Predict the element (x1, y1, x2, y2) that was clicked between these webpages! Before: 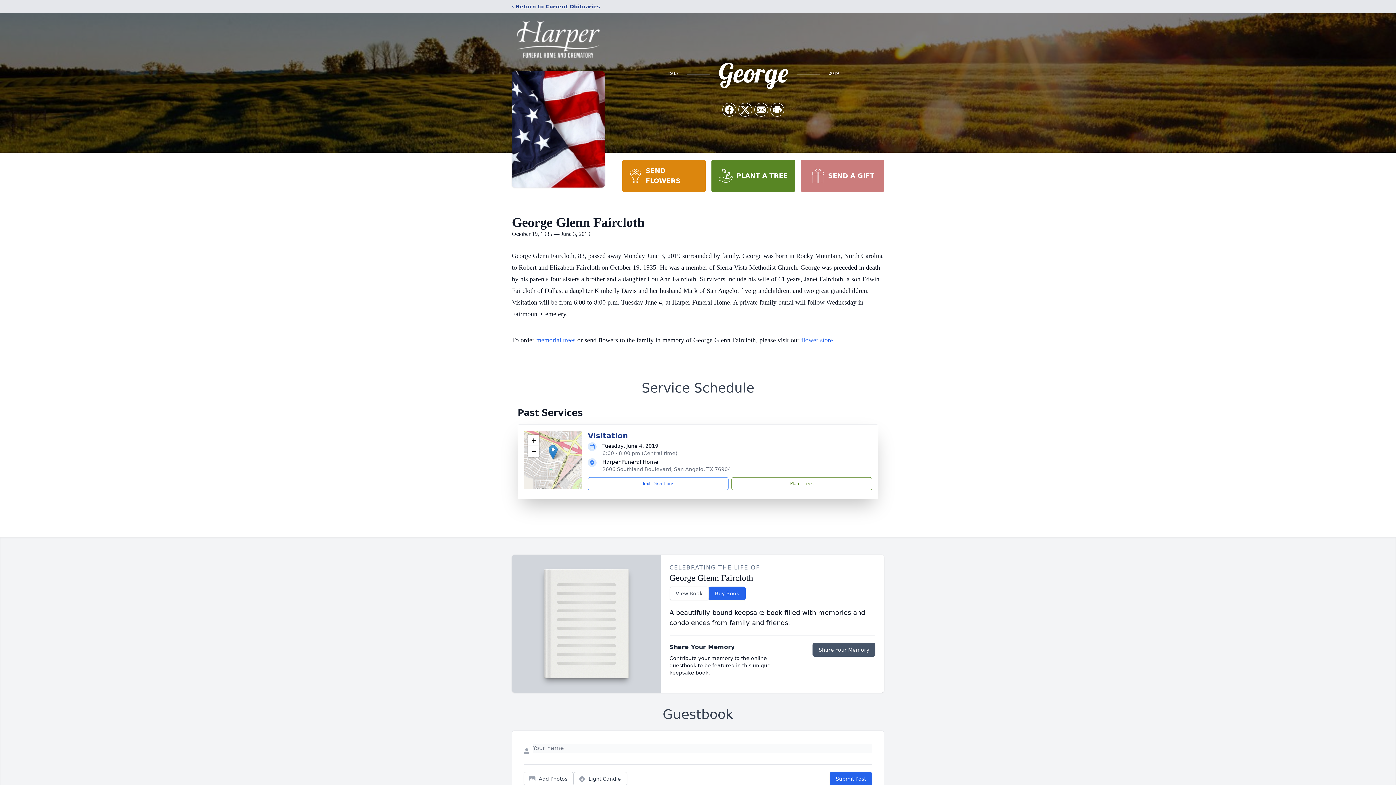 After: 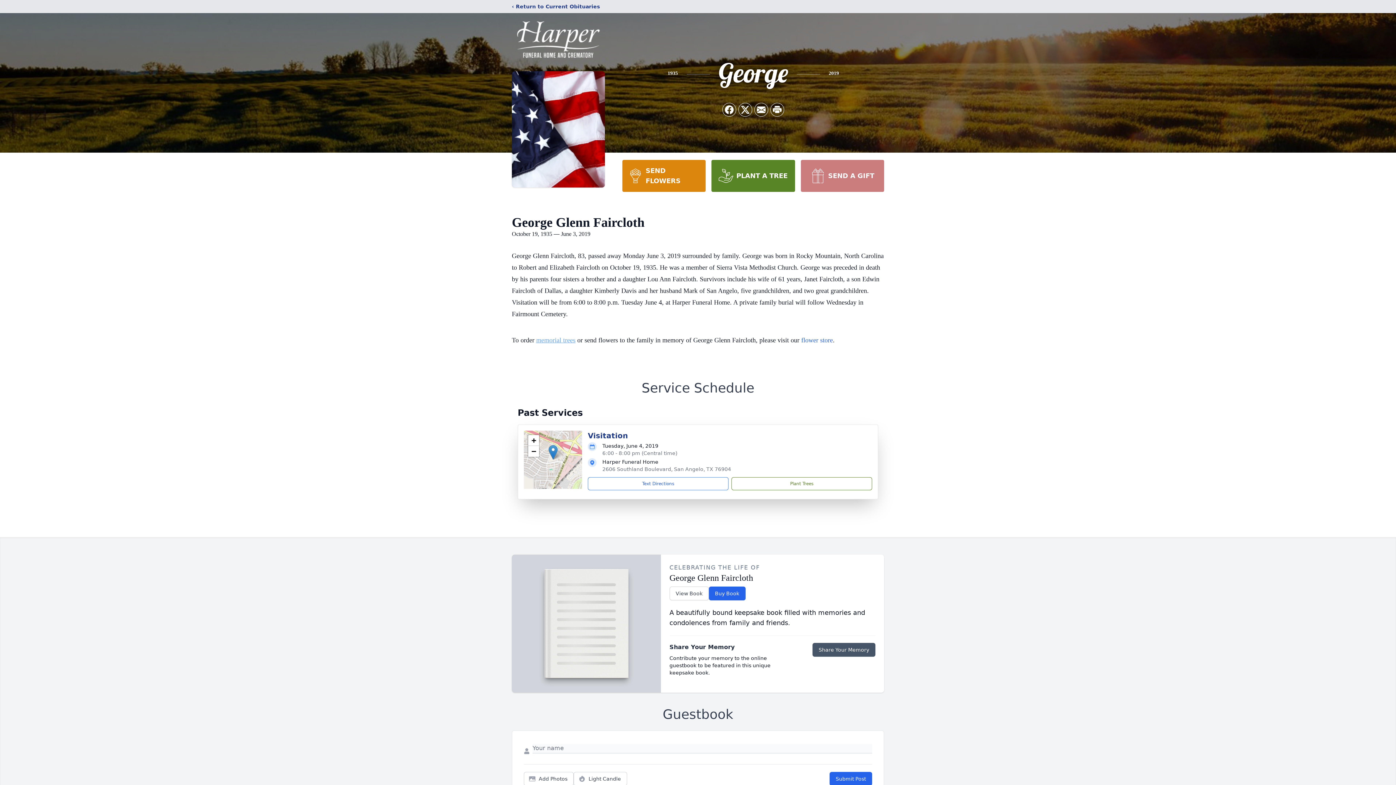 Action: label: memorial trees bbox: (536, 336, 575, 344)